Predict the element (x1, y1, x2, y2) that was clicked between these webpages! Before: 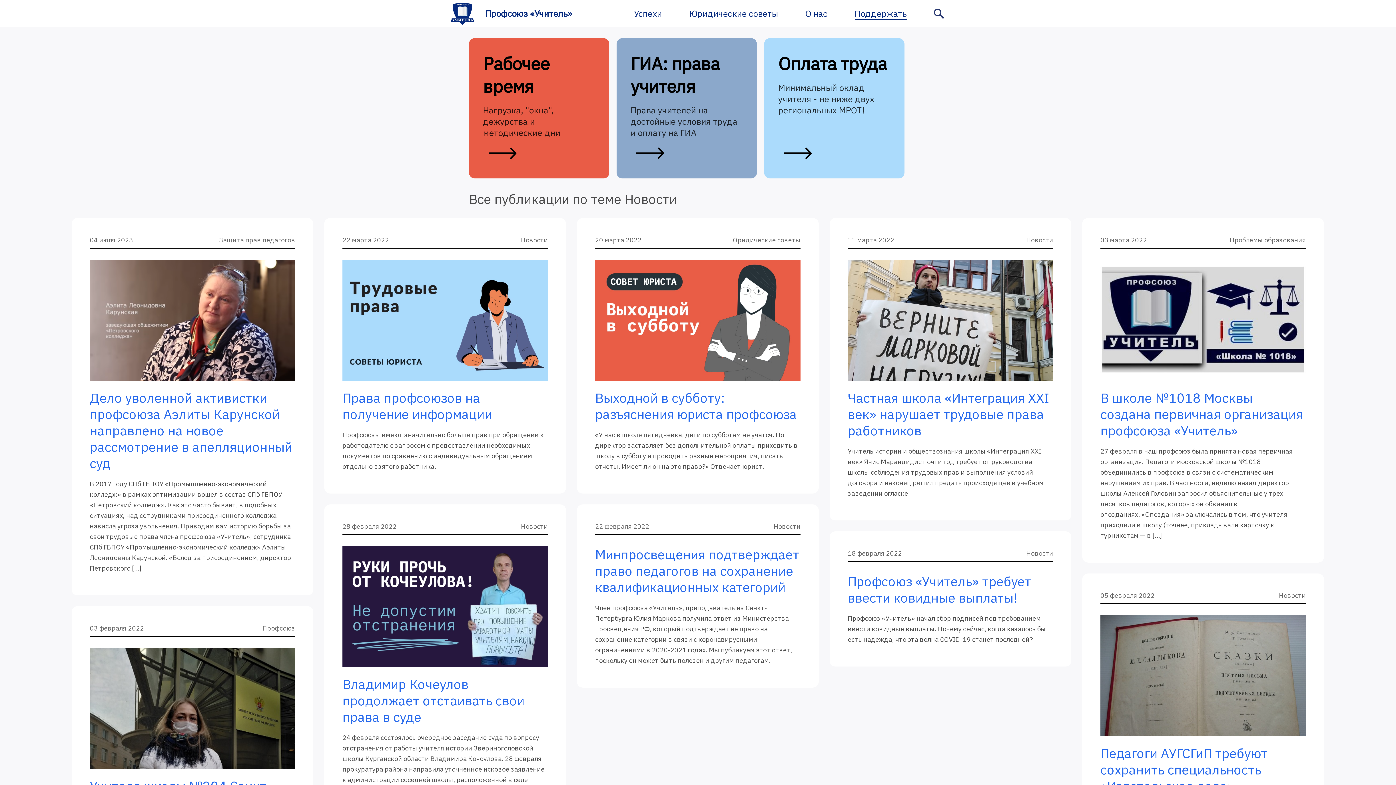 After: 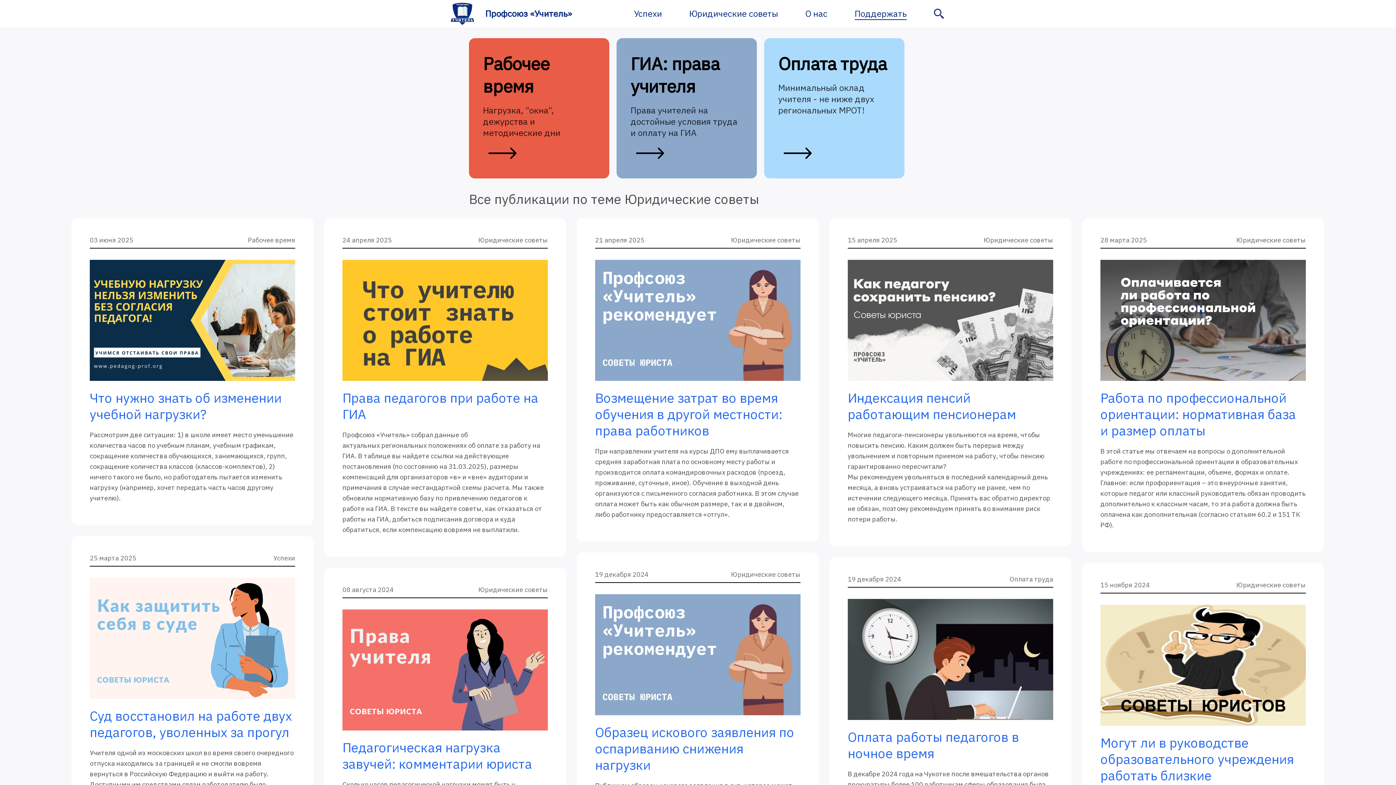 Action: label: Юридические советы bbox: (689, 7, 778, 19)